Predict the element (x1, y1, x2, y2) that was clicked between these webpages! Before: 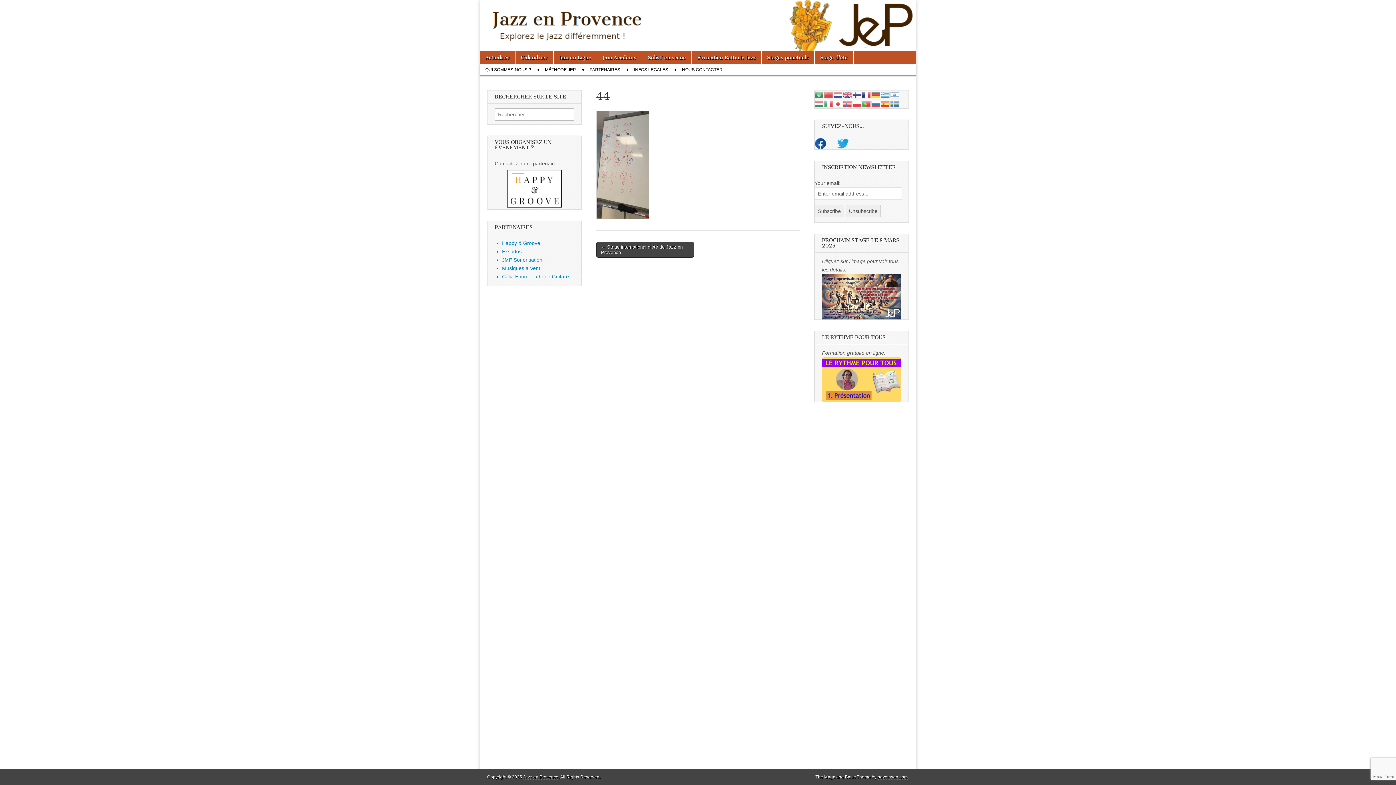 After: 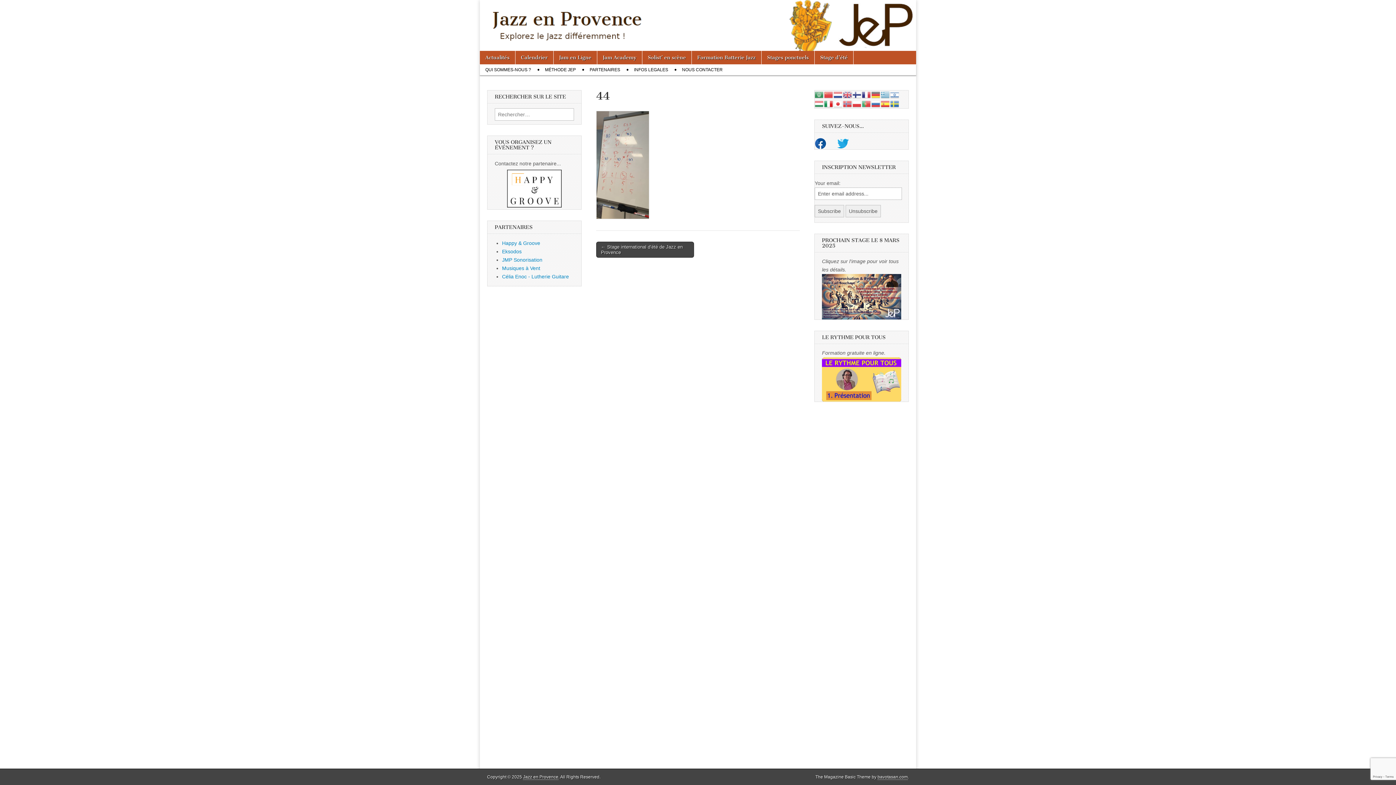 Action: bbox: (824, 100, 833, 106)